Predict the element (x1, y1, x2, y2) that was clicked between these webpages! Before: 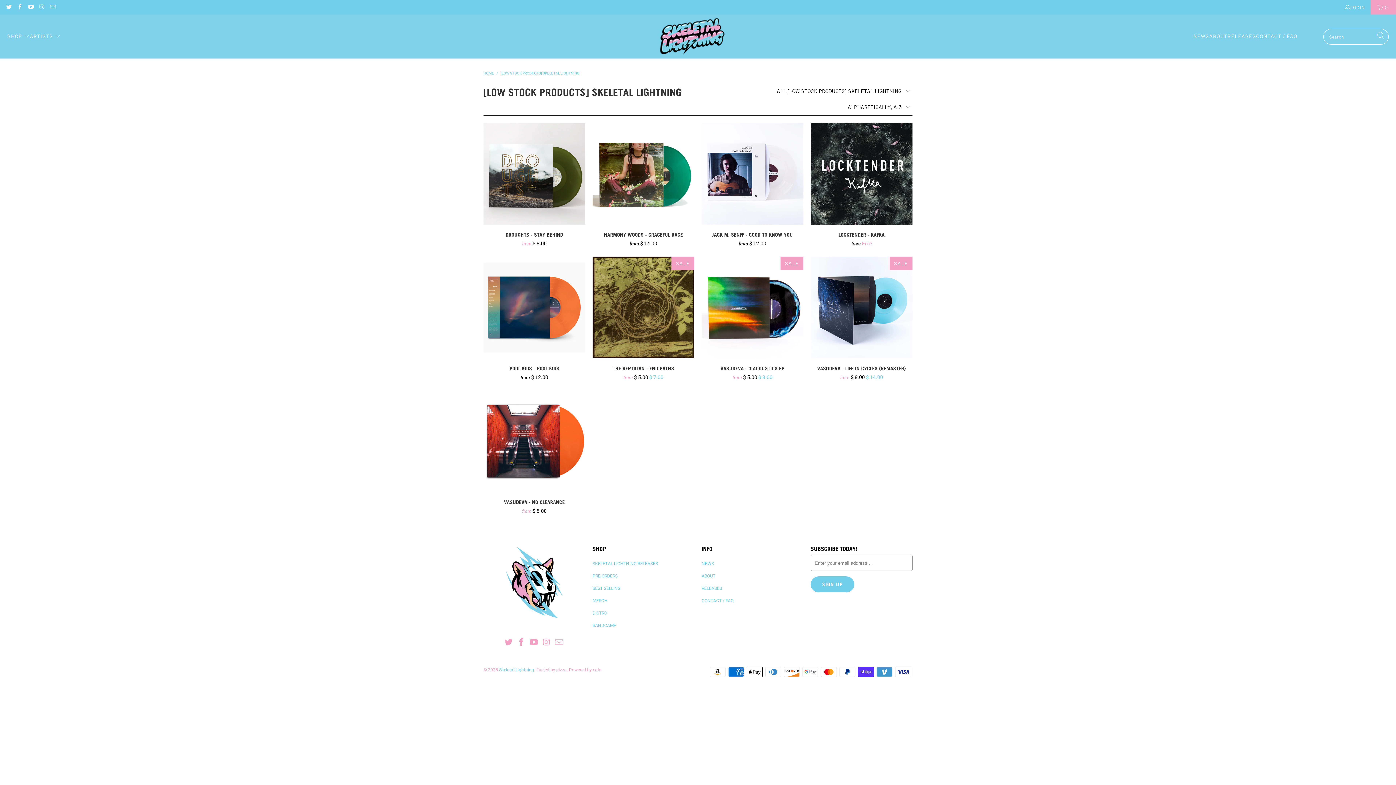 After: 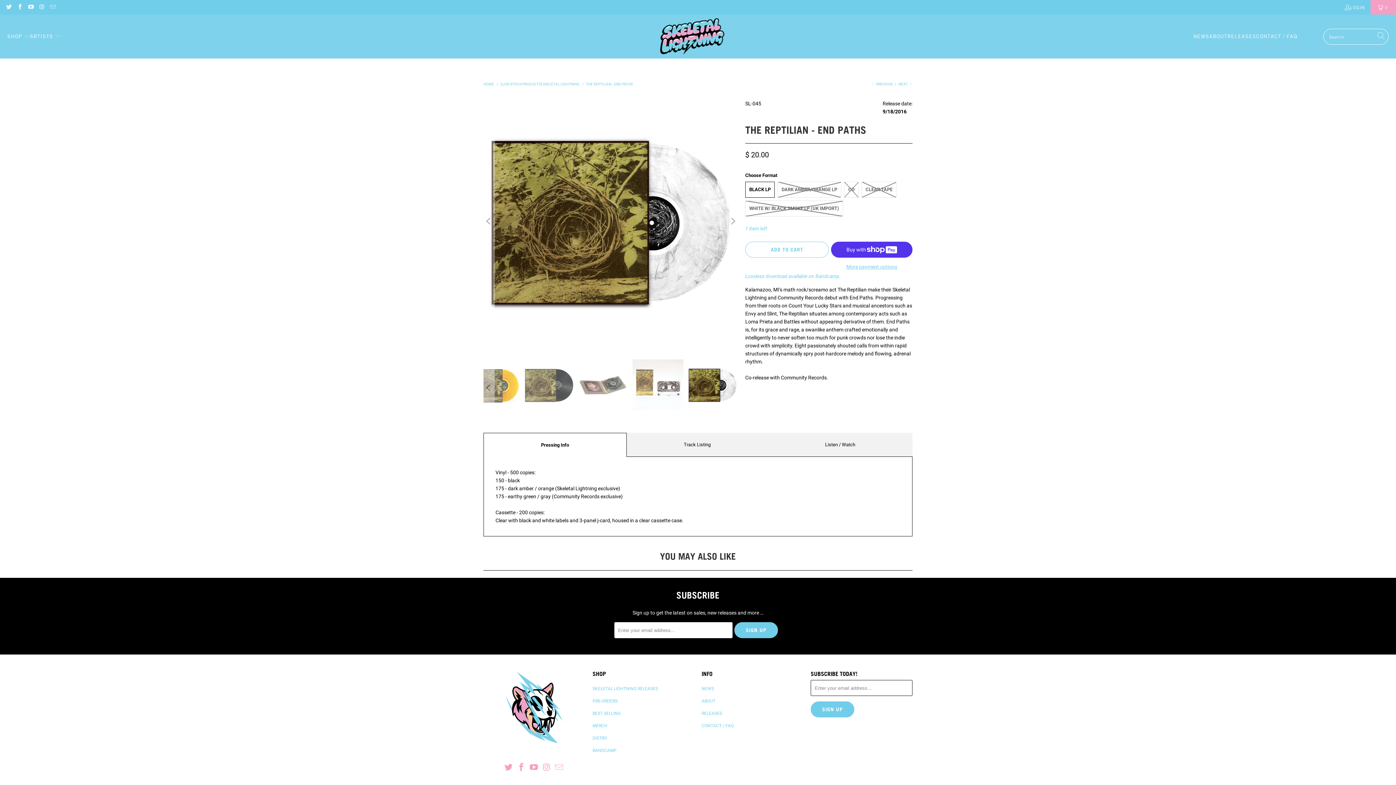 Action: bbox: (592, 256, 694, 358)